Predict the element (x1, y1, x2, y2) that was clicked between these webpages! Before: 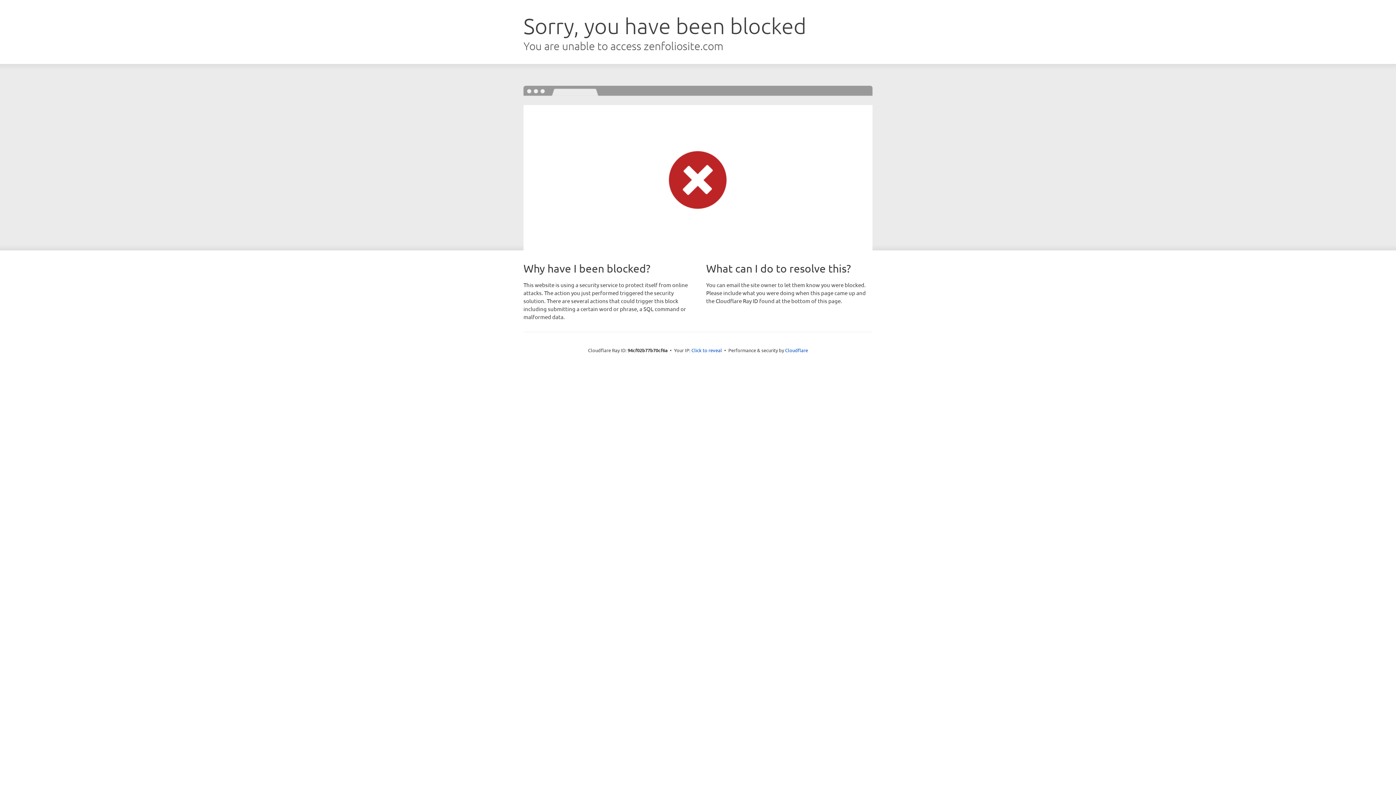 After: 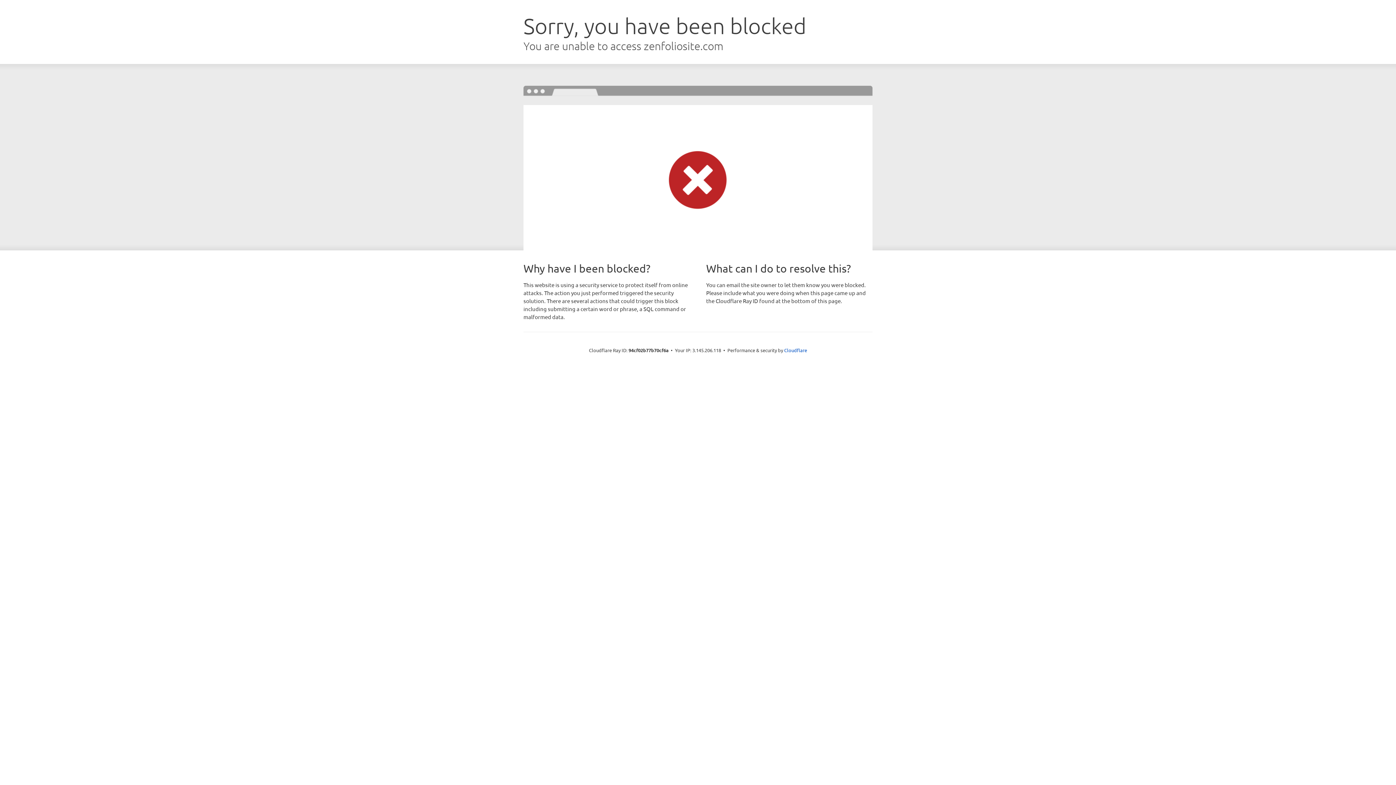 Action: label: Click to reveal bbox: (691, 346, 722, 353)